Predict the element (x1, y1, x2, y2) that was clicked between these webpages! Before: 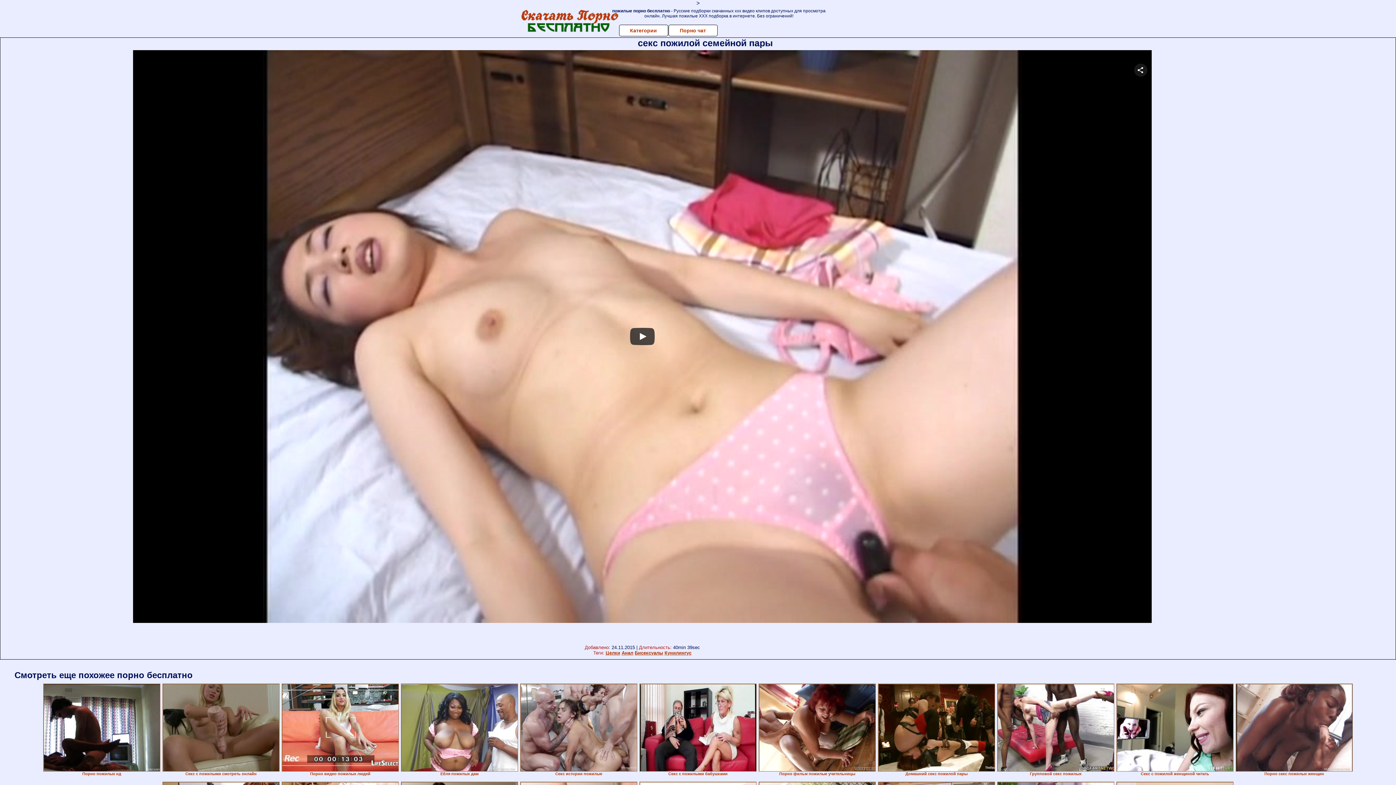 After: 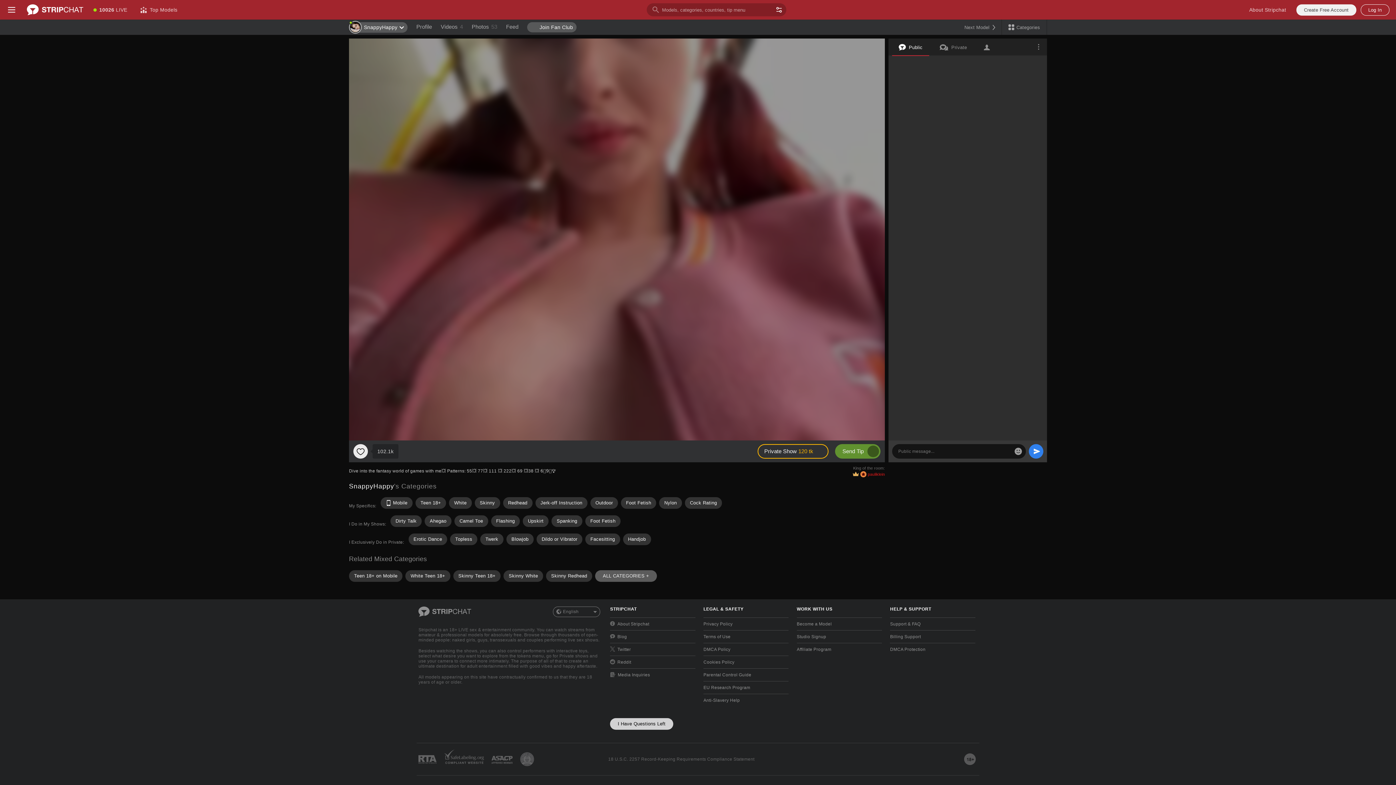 Action: bbox: (758, 684, 876, 772)